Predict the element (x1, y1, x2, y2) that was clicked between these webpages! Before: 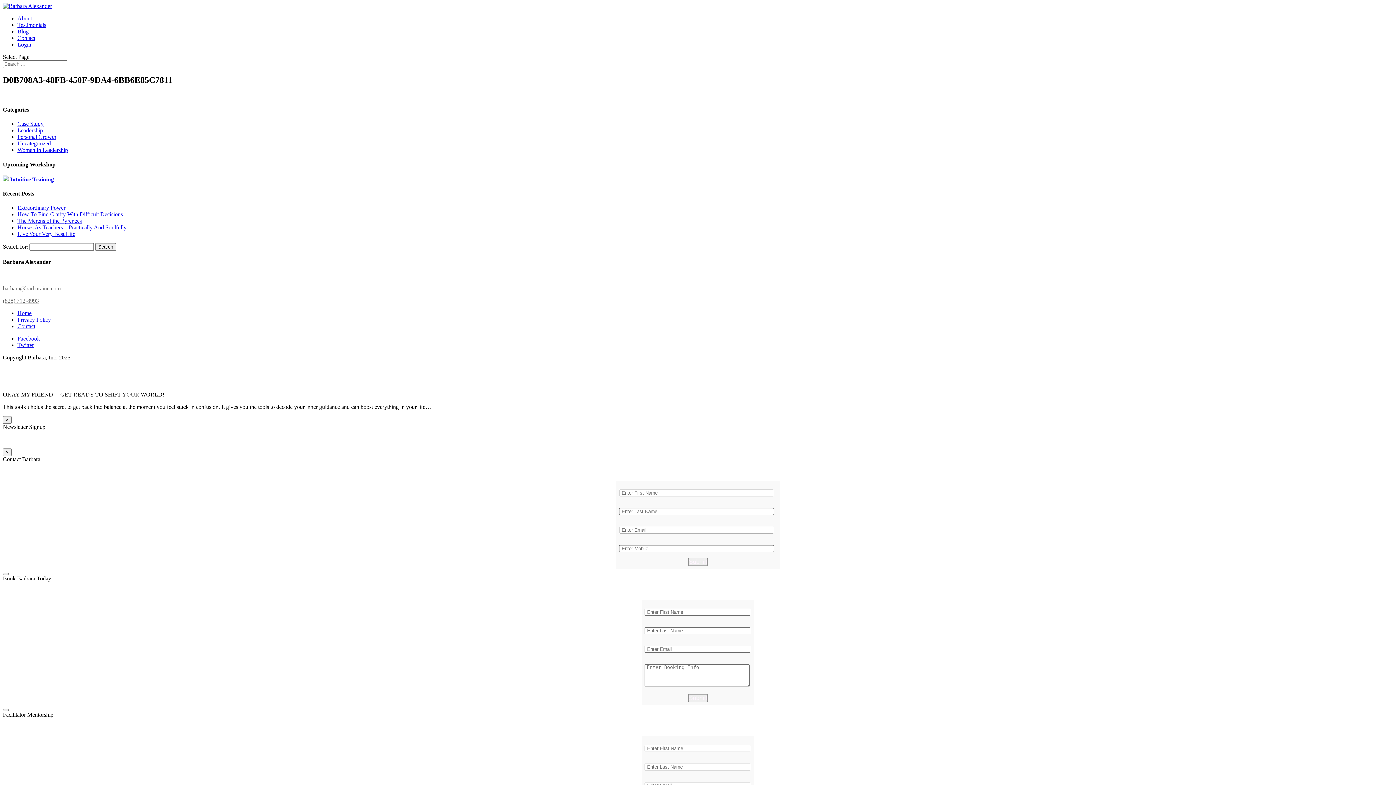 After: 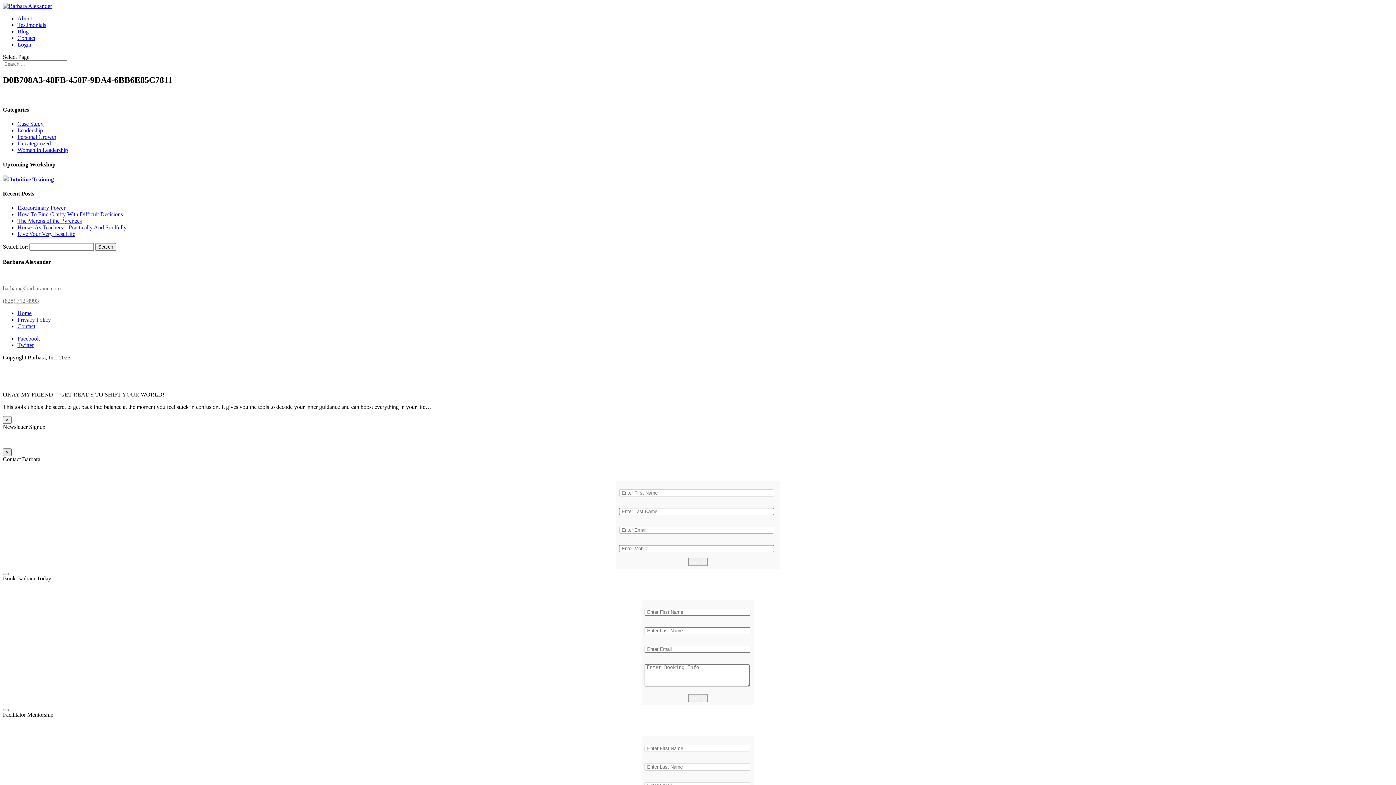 Action: bbox: (2, 448, 11, 456) label: Close